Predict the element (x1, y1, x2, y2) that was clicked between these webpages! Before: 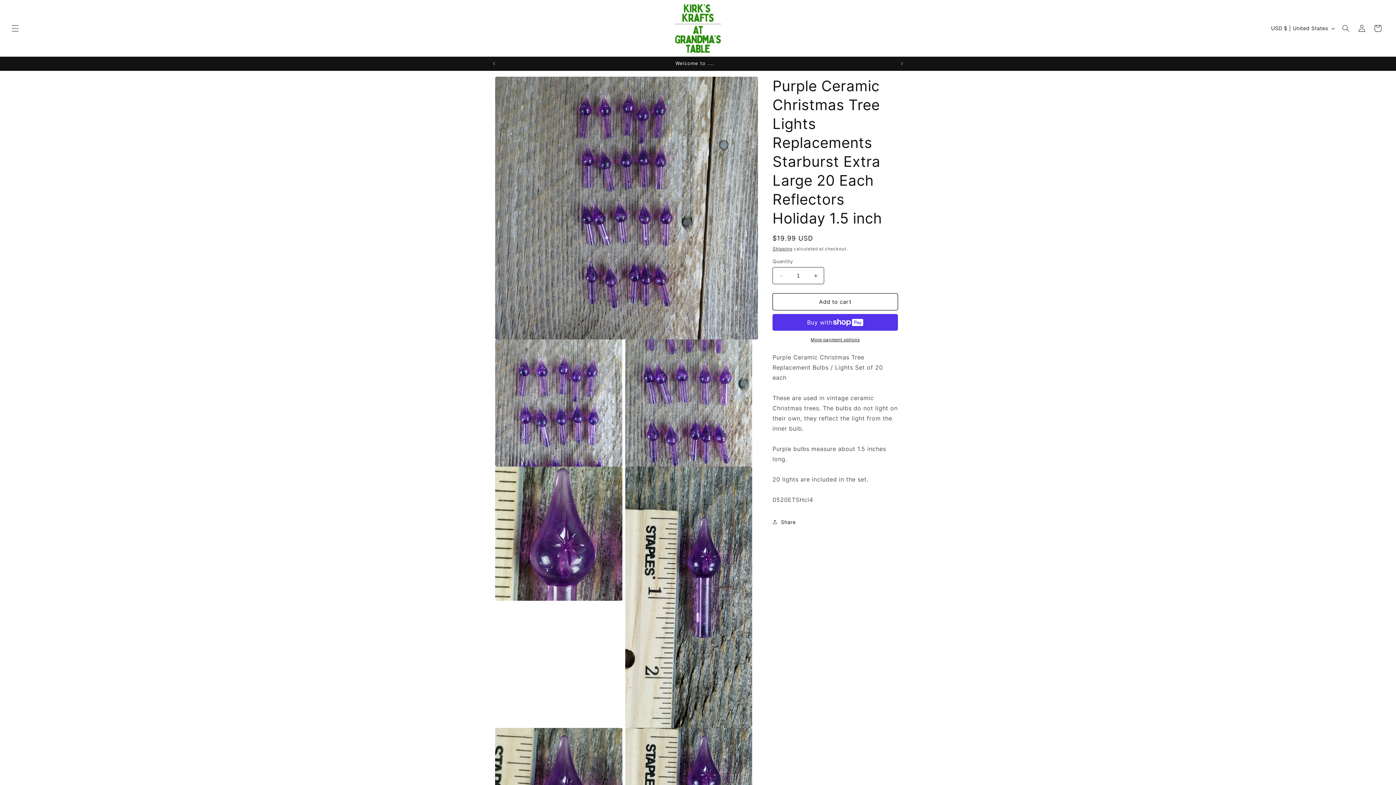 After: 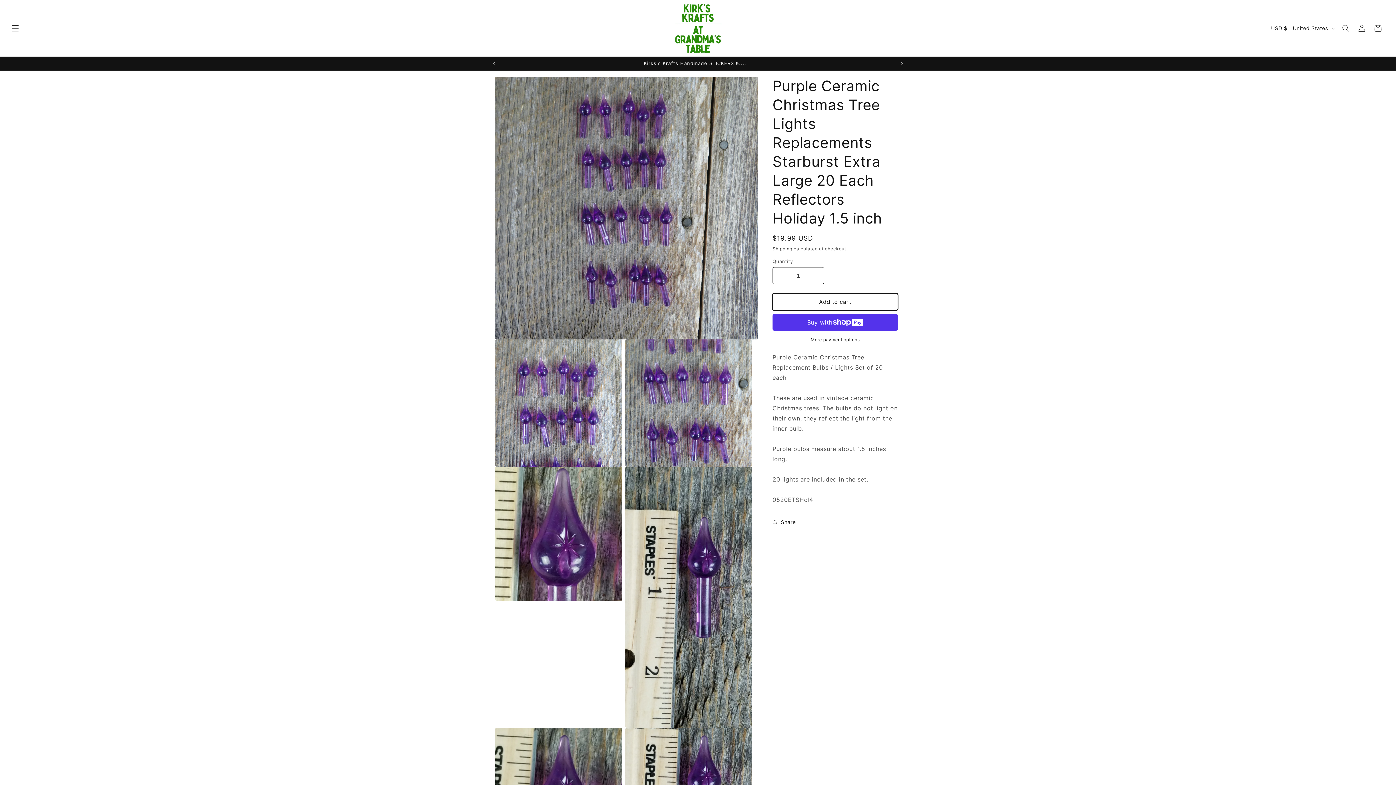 Action: label: Add to cart bbox: (772, 293, 898, 310)